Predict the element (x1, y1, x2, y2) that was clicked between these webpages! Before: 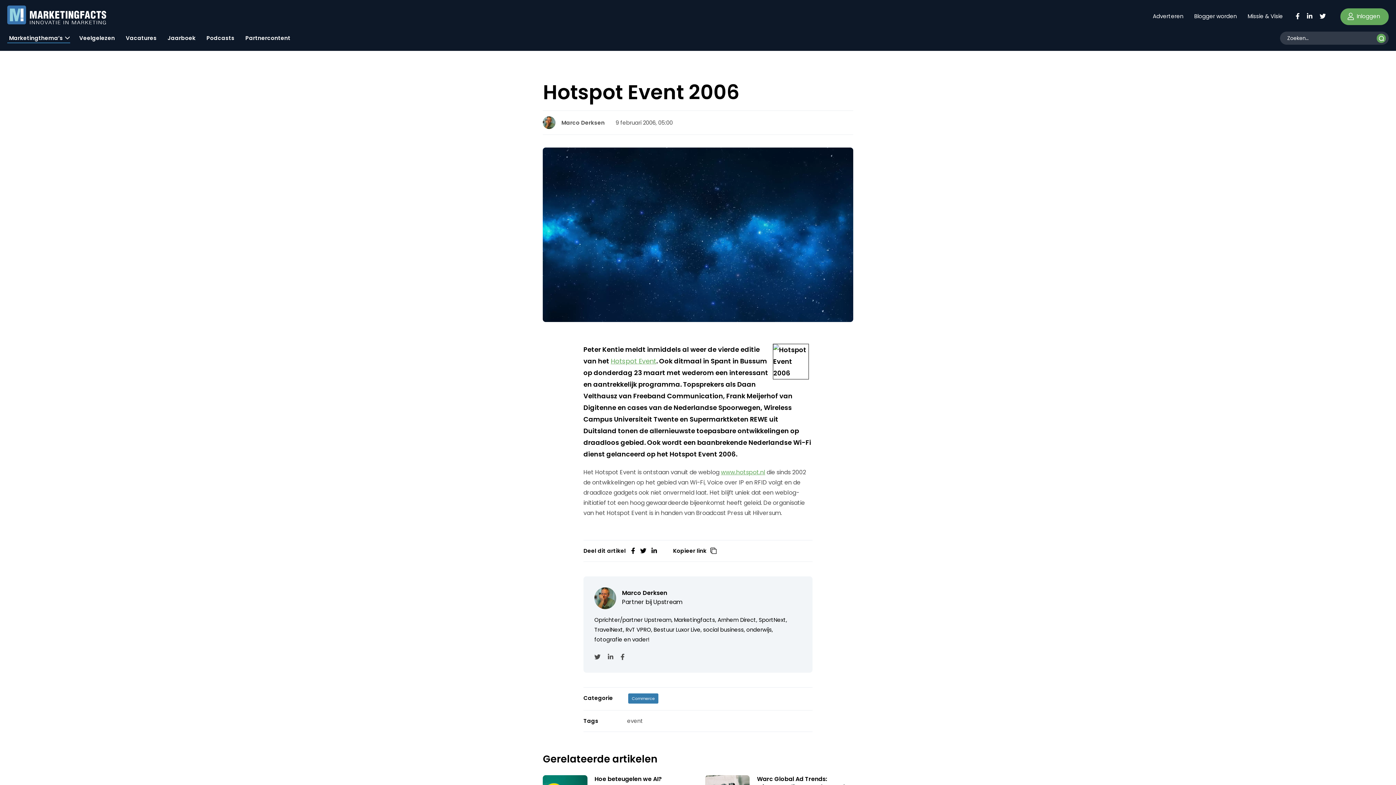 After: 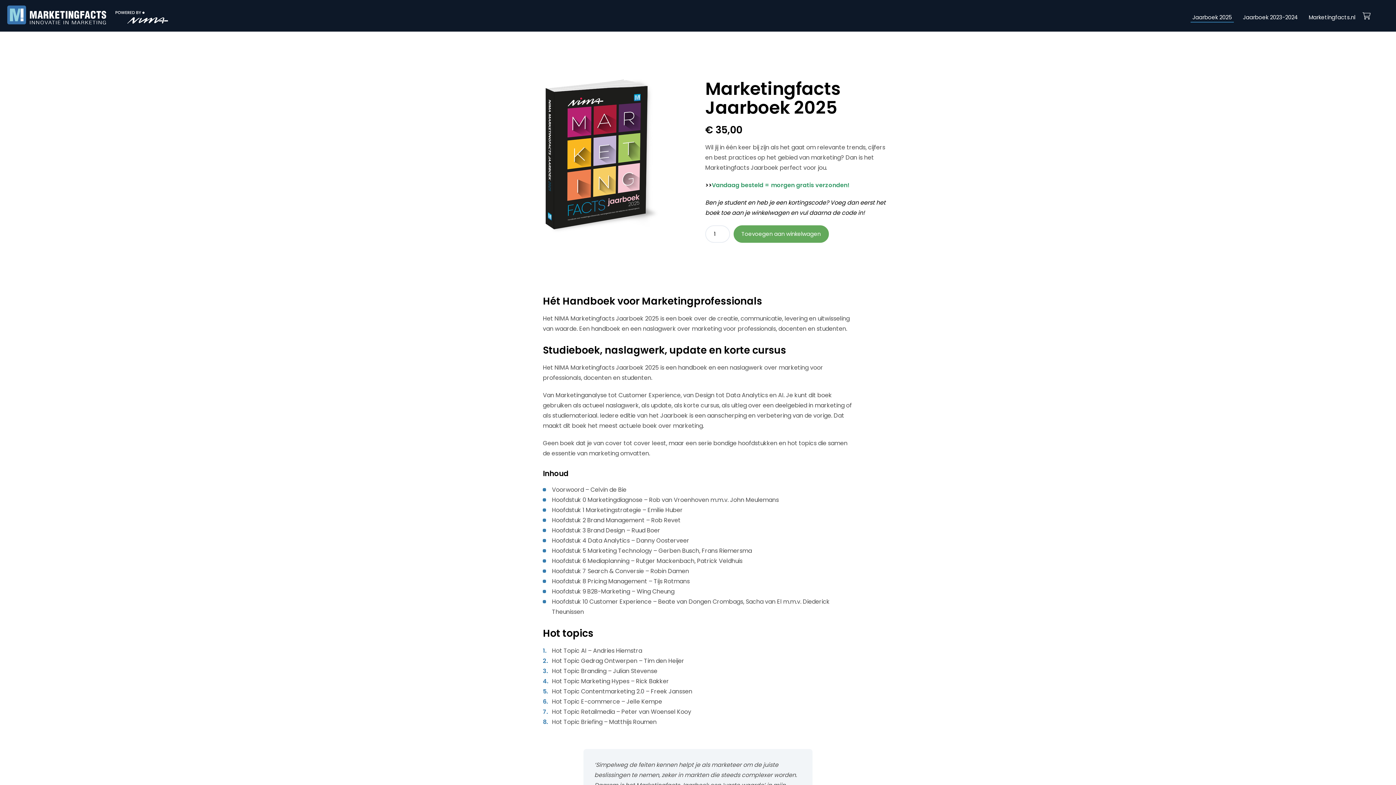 Action: label: Jaarboek bbox: (165, 29, 197, 43)